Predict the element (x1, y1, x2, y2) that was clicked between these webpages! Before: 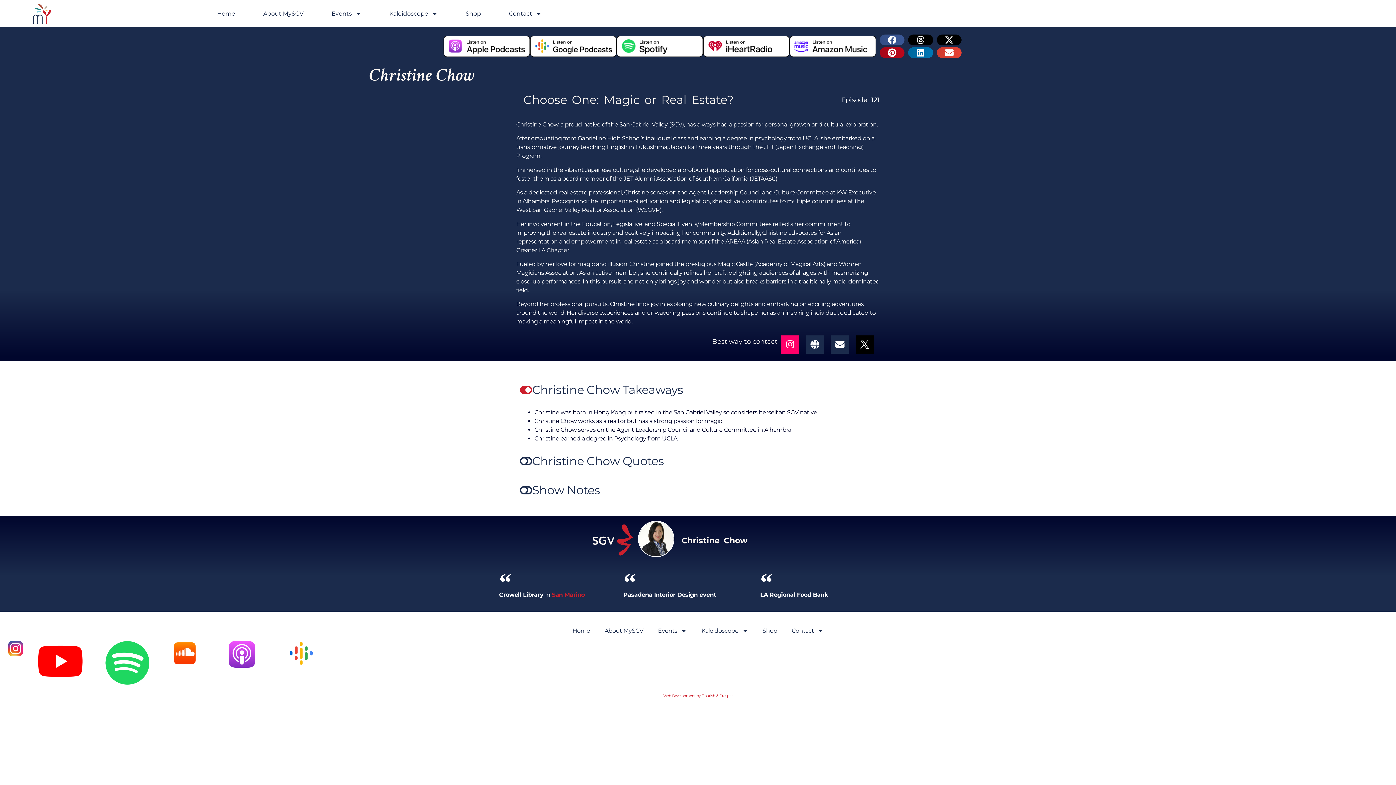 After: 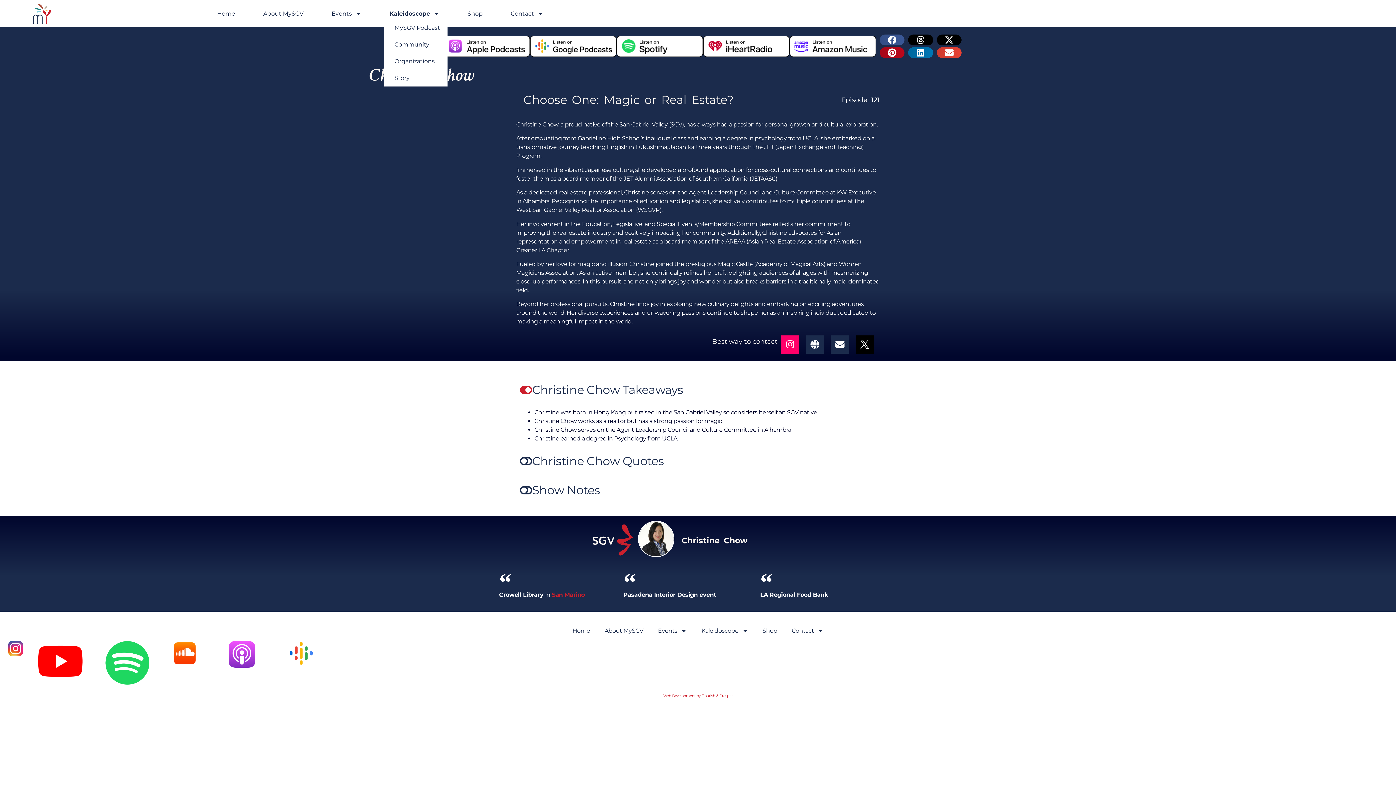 Action: label: Kaleidoscope bbox: (384, 7, 442, 19)